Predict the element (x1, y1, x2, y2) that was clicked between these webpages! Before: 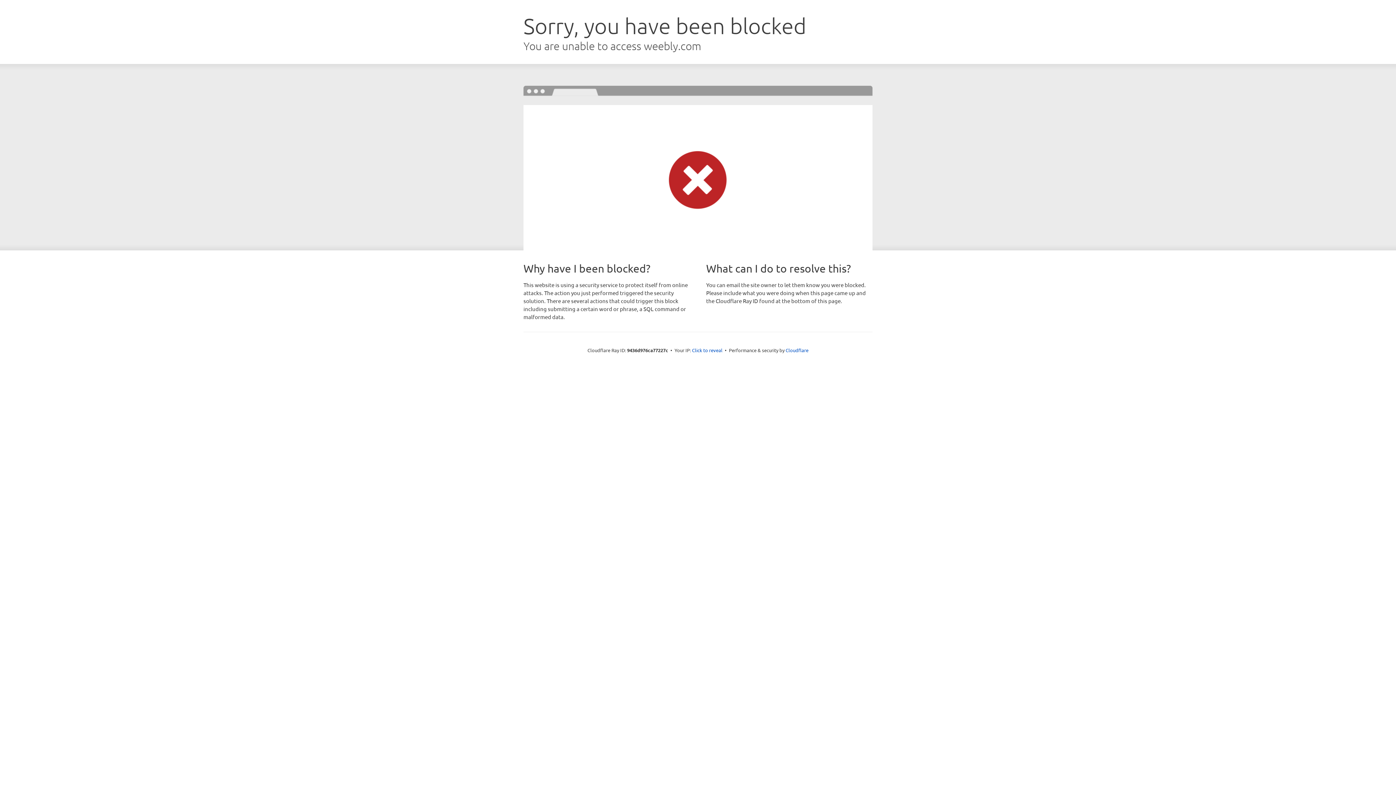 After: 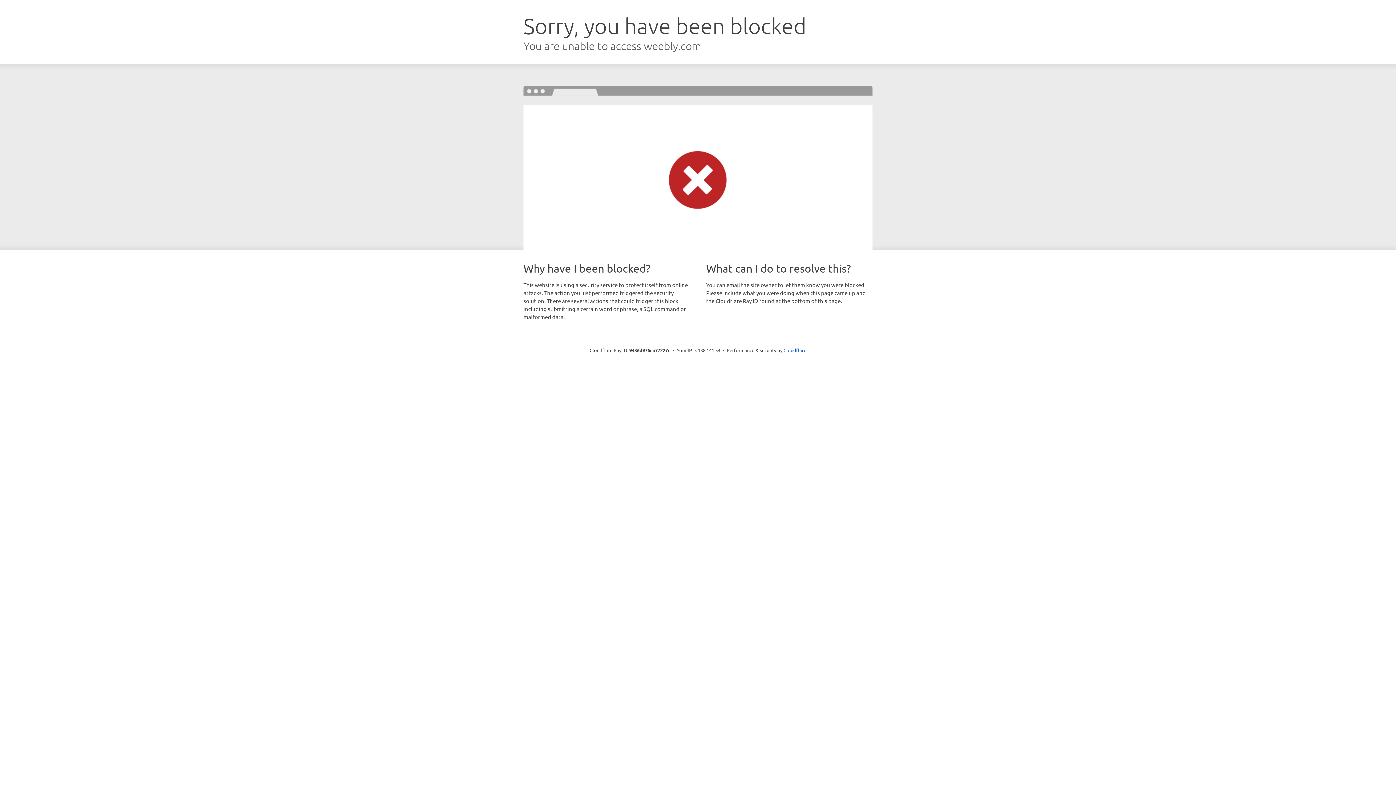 Action: bbox: (692, 346, 722, 353) label: Click to reveal